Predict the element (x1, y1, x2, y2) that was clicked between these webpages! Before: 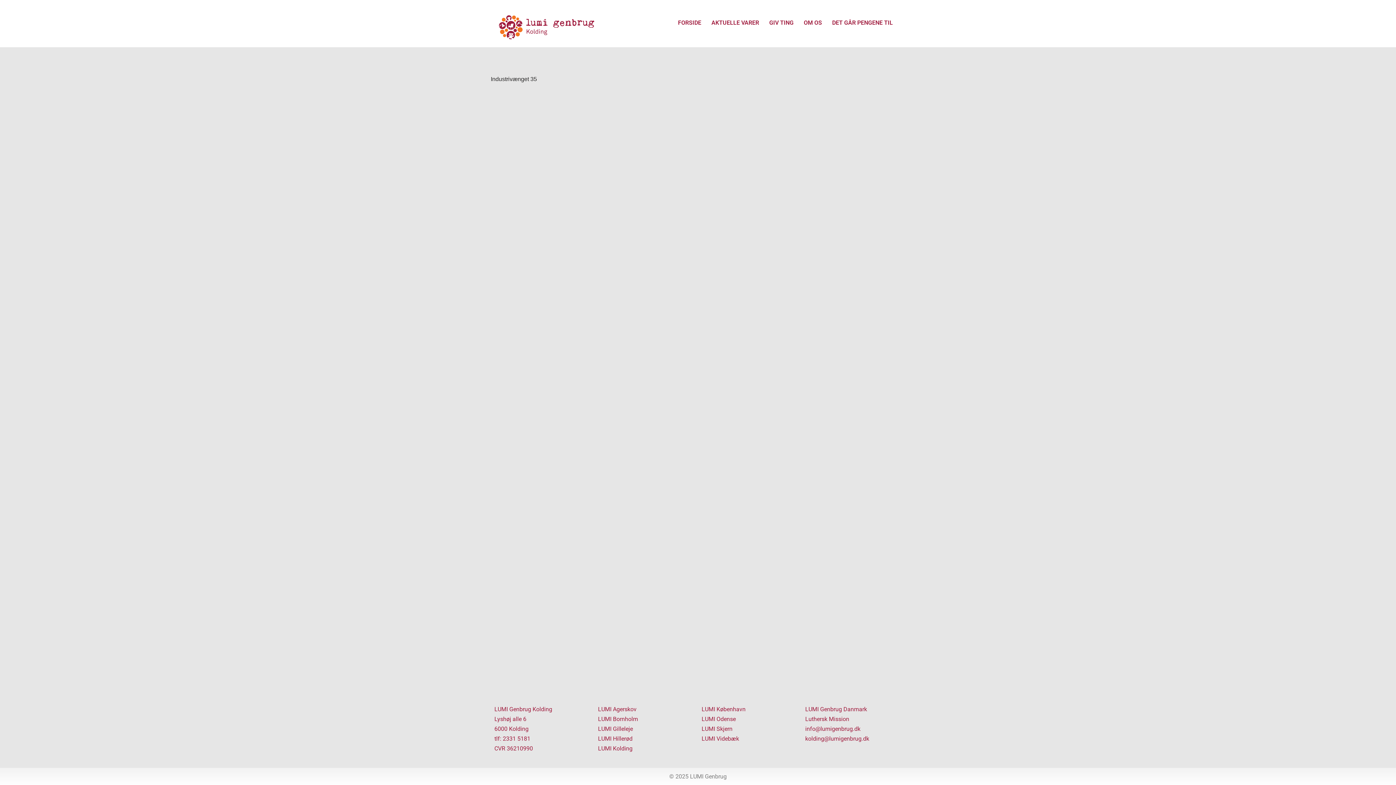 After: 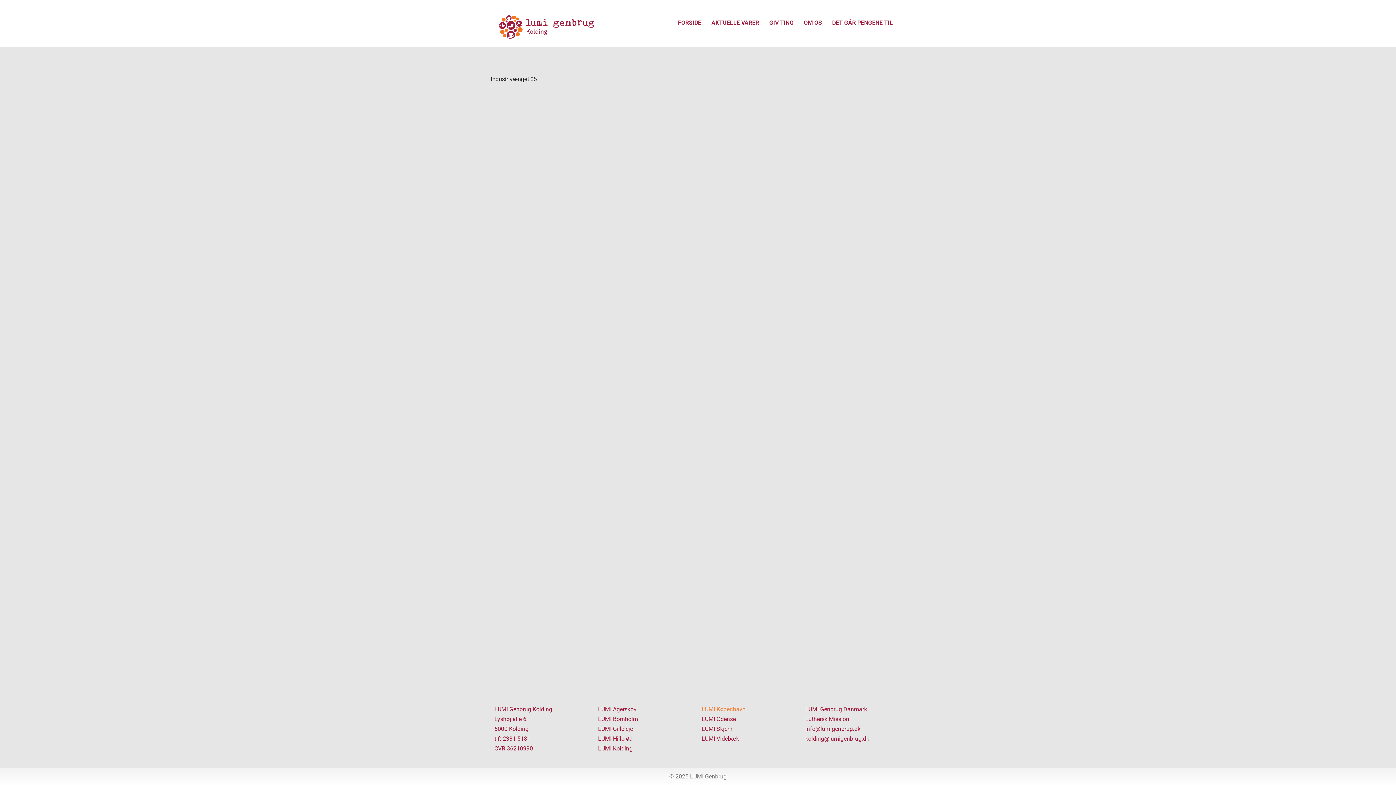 Action: bbox: (701, 704, 798, 714) label: LUMI København